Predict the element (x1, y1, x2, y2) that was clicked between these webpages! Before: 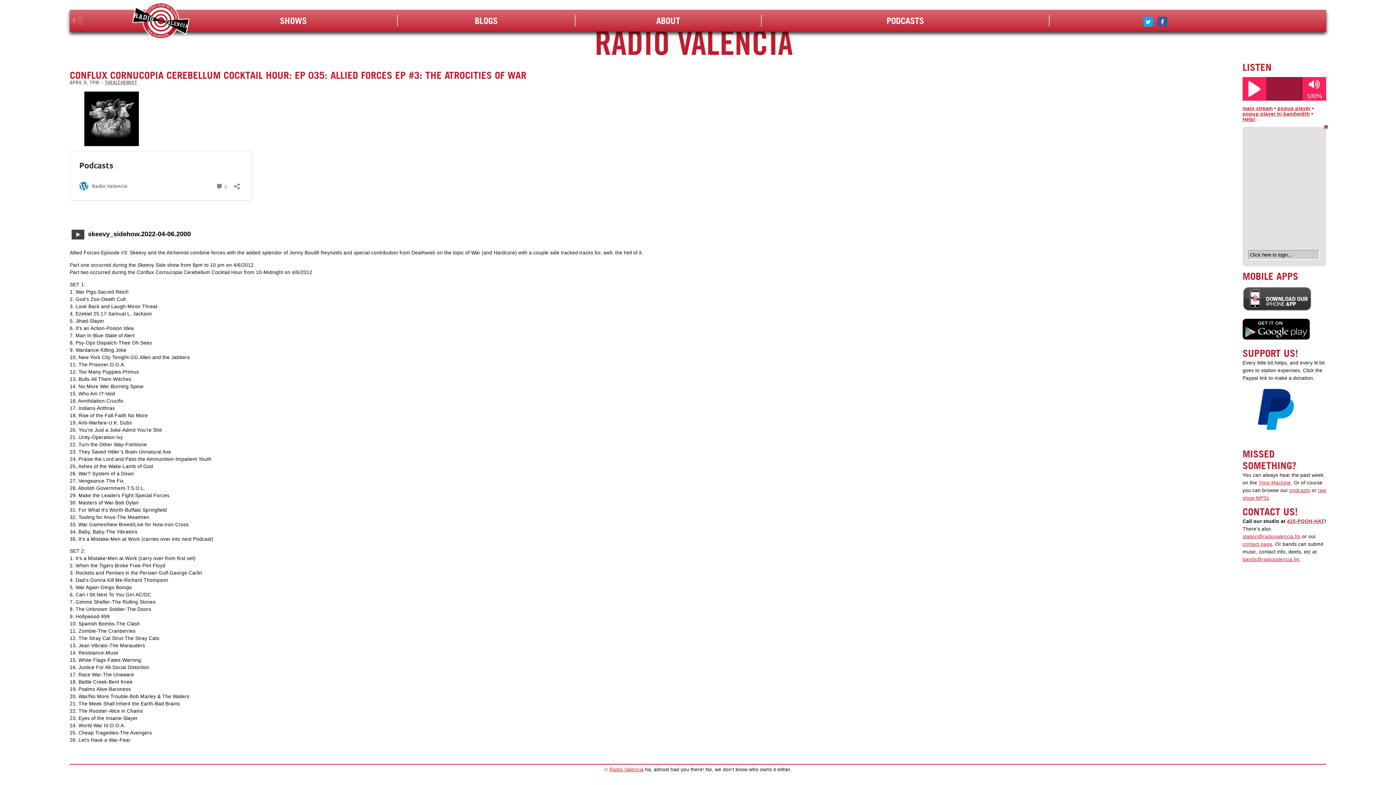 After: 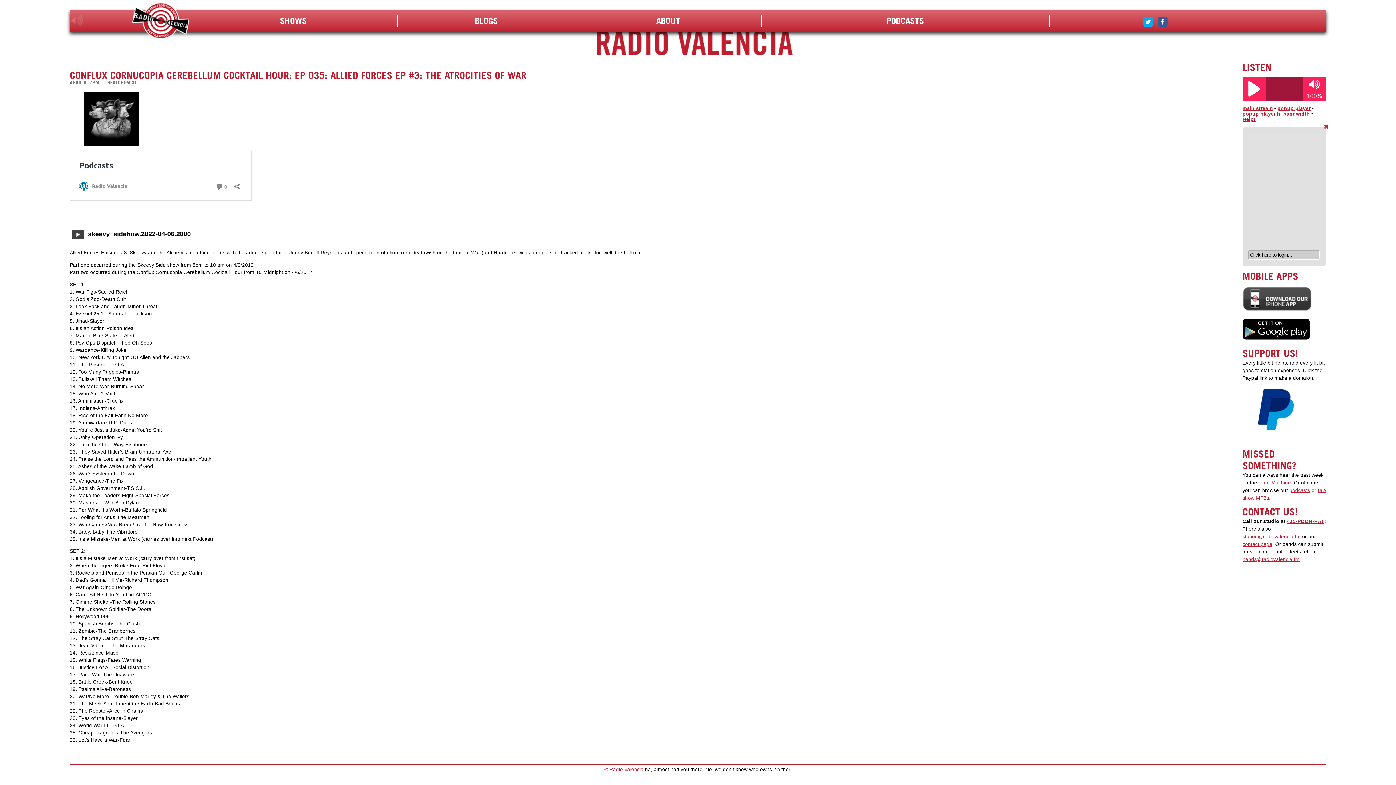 Action: bbox: (1277, 105, 1310, 111) label: popup player